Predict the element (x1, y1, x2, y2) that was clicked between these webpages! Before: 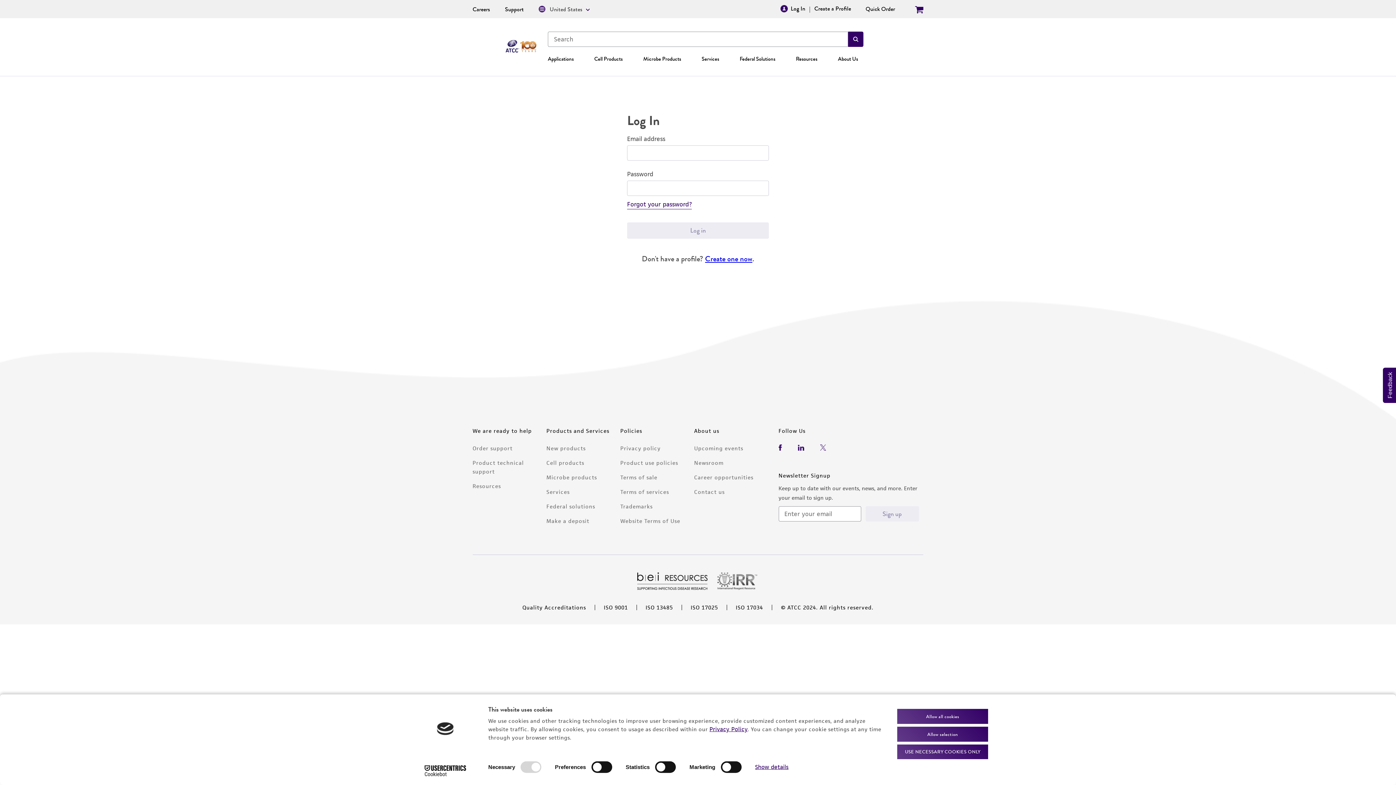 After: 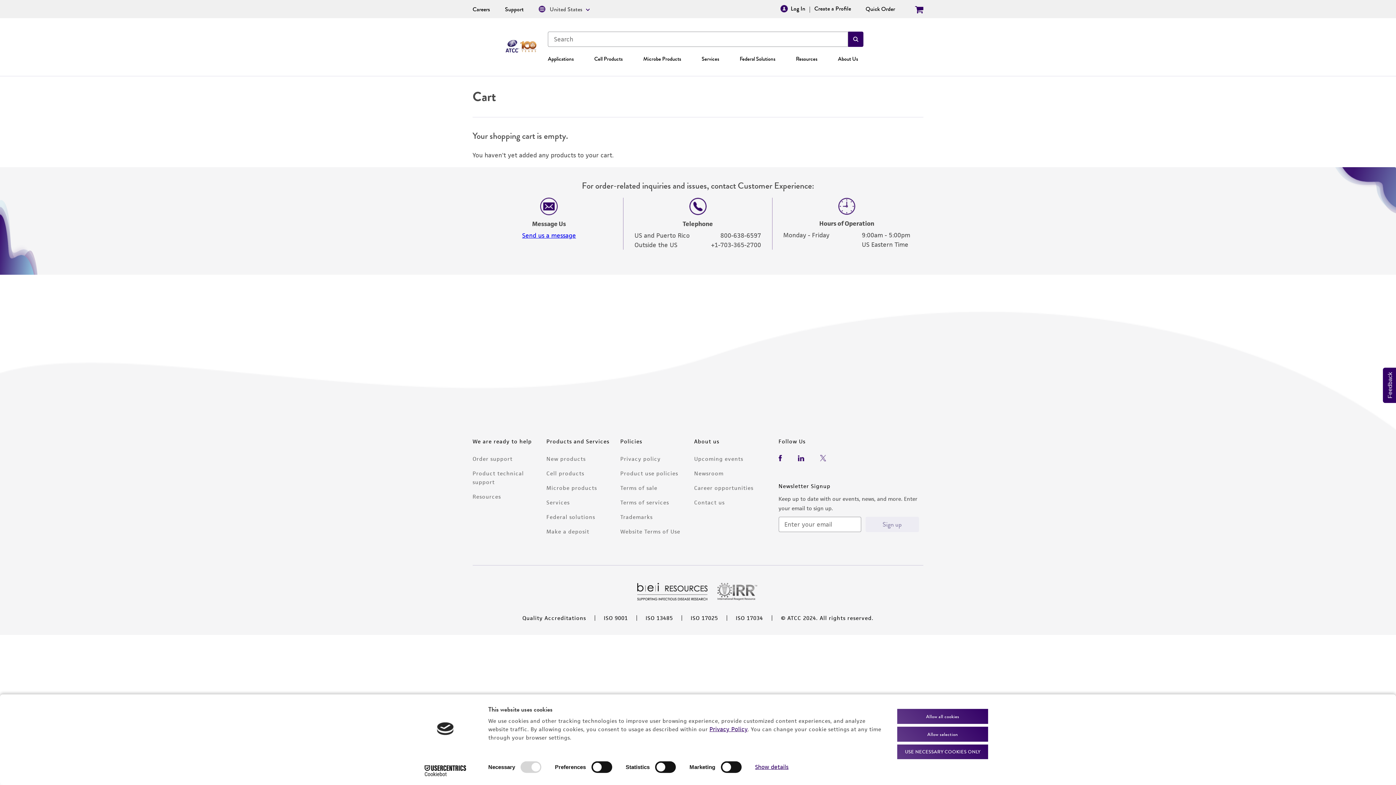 Action: label: 0 bbox: (909, 6, 923, 13)